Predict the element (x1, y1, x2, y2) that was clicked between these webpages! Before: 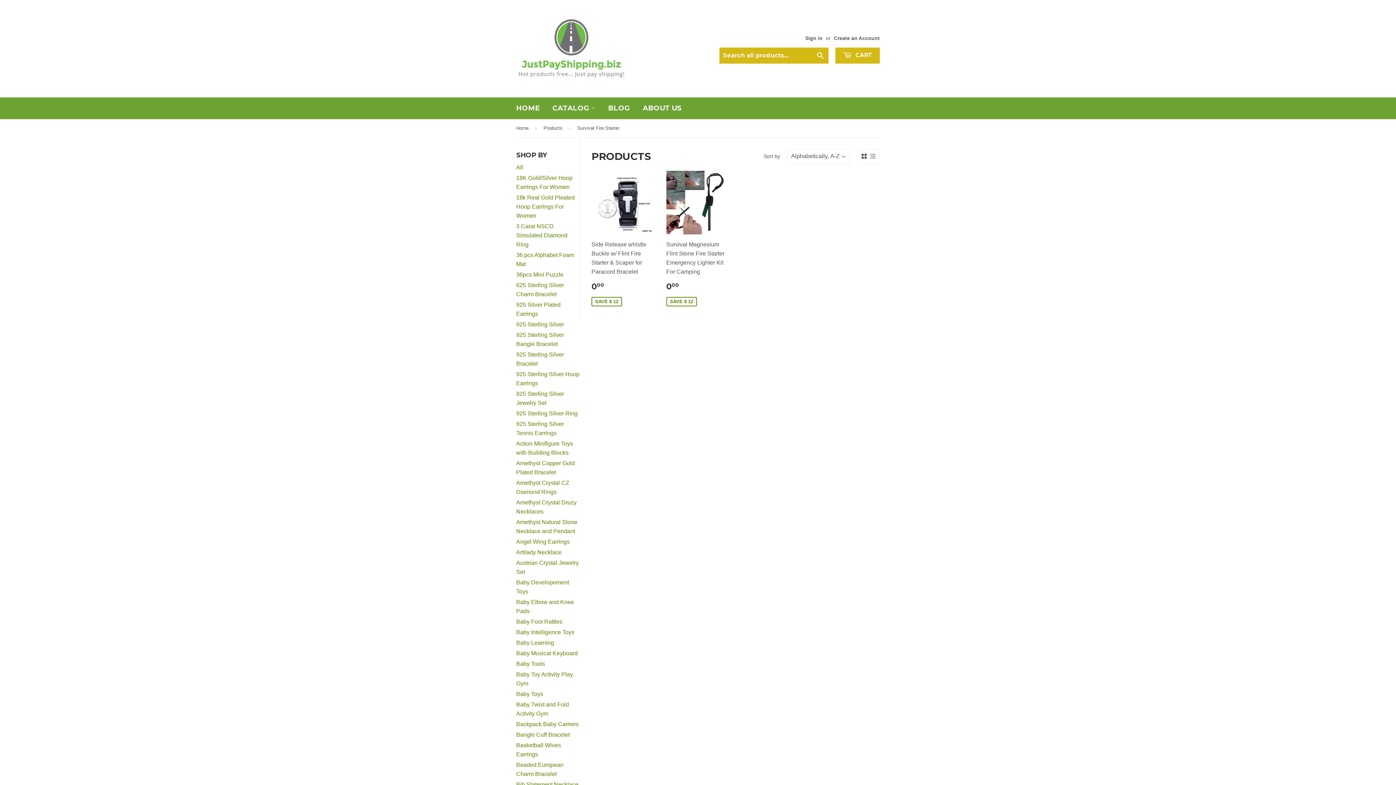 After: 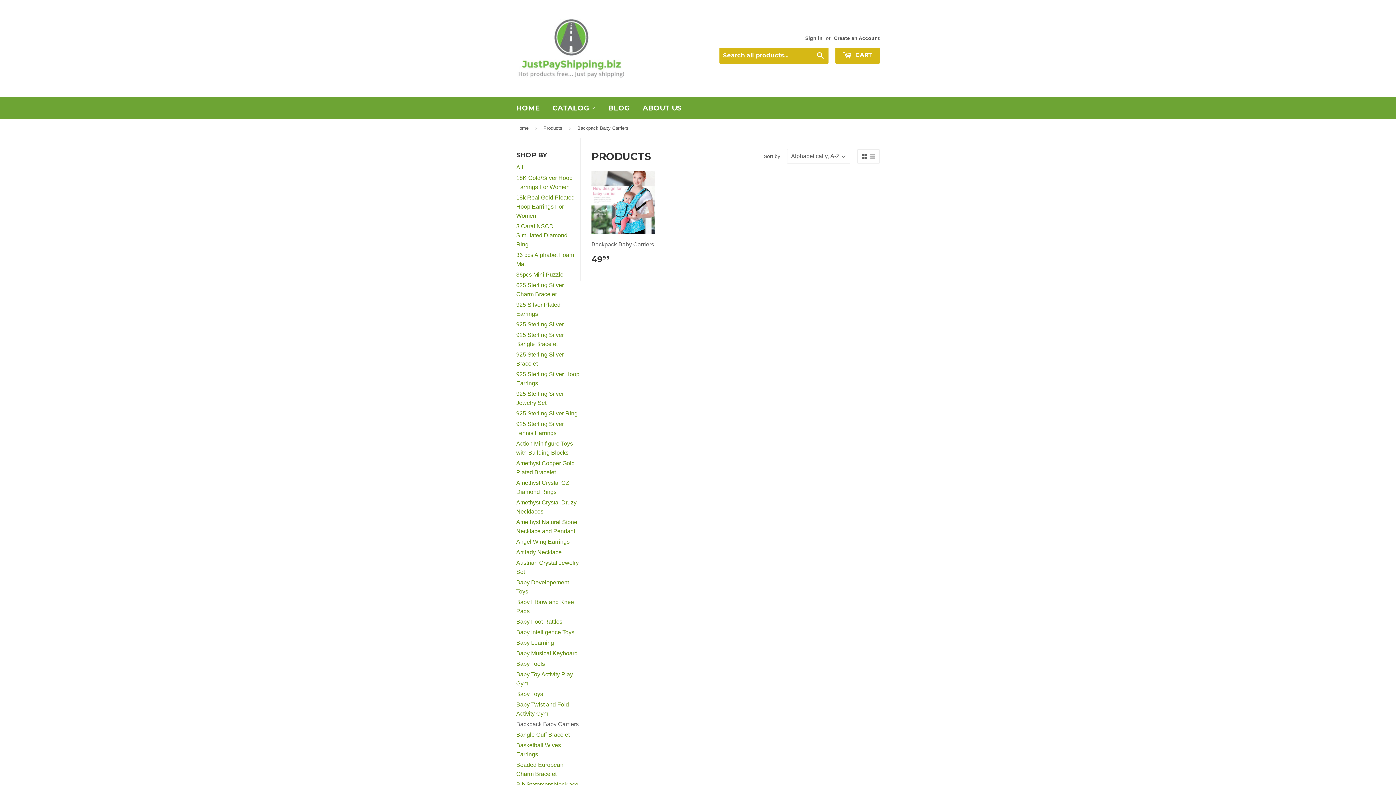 Action: label: Backpack Baby Carriers bbox: (516, 721, 578, 727)